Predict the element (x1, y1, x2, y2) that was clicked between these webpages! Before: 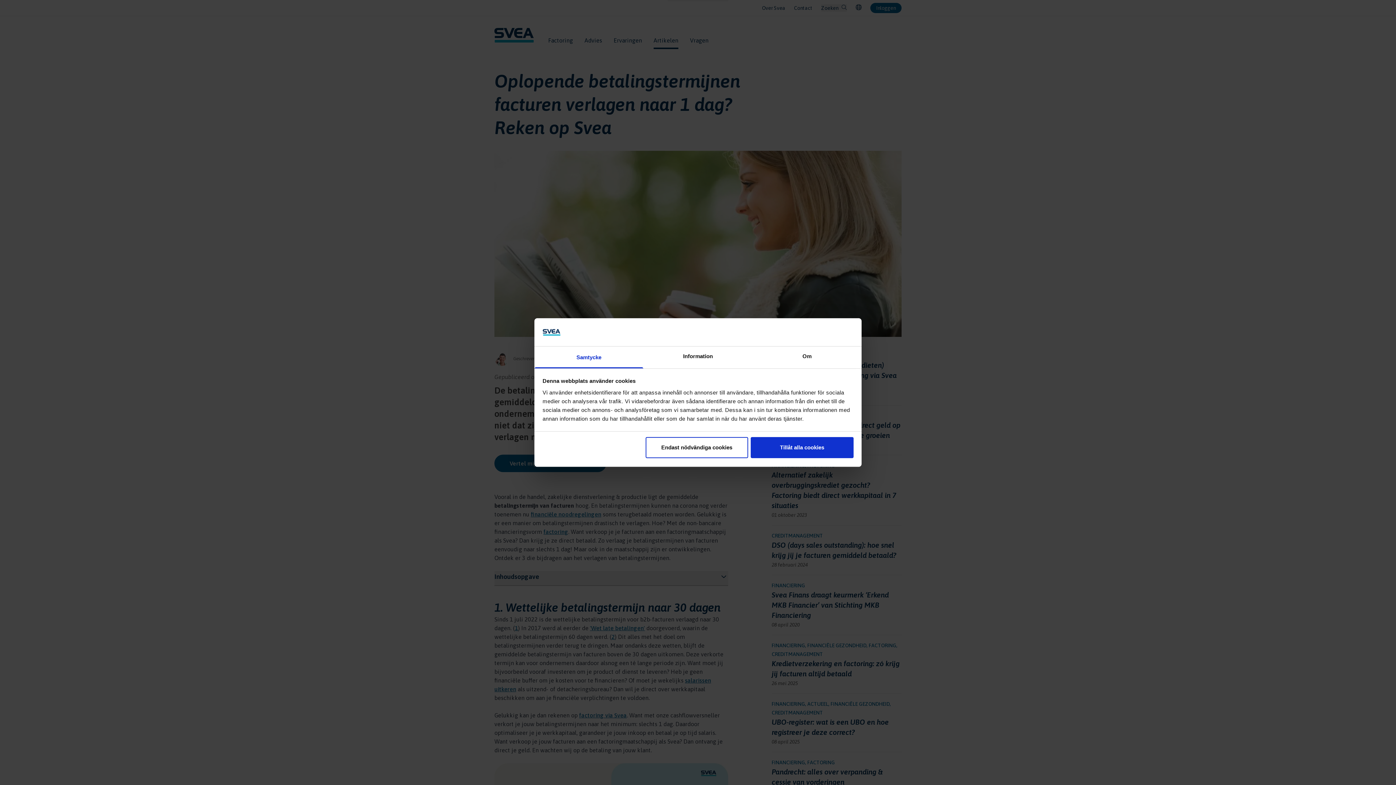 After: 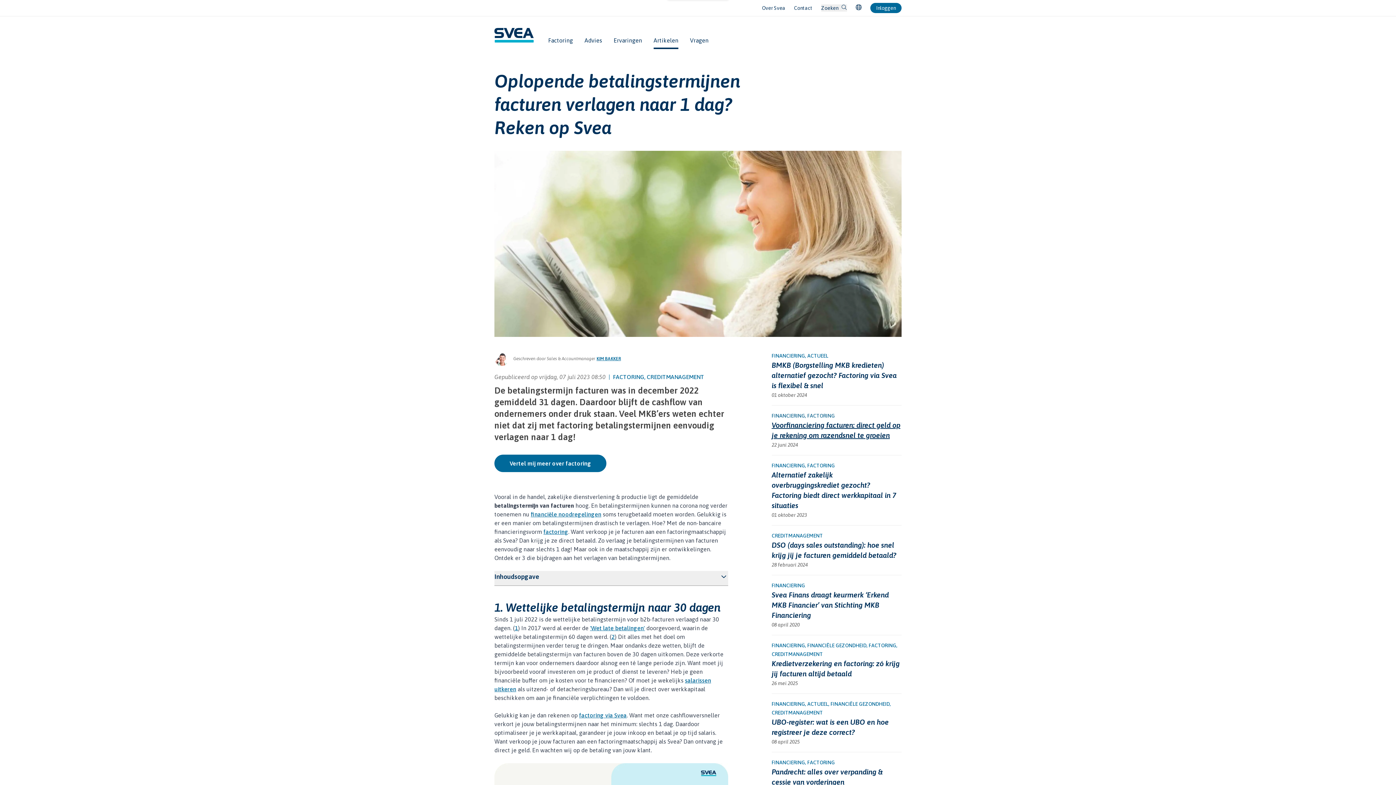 Action: bbox: (751, 437, 853, 458) label: Tillåt alla cookies